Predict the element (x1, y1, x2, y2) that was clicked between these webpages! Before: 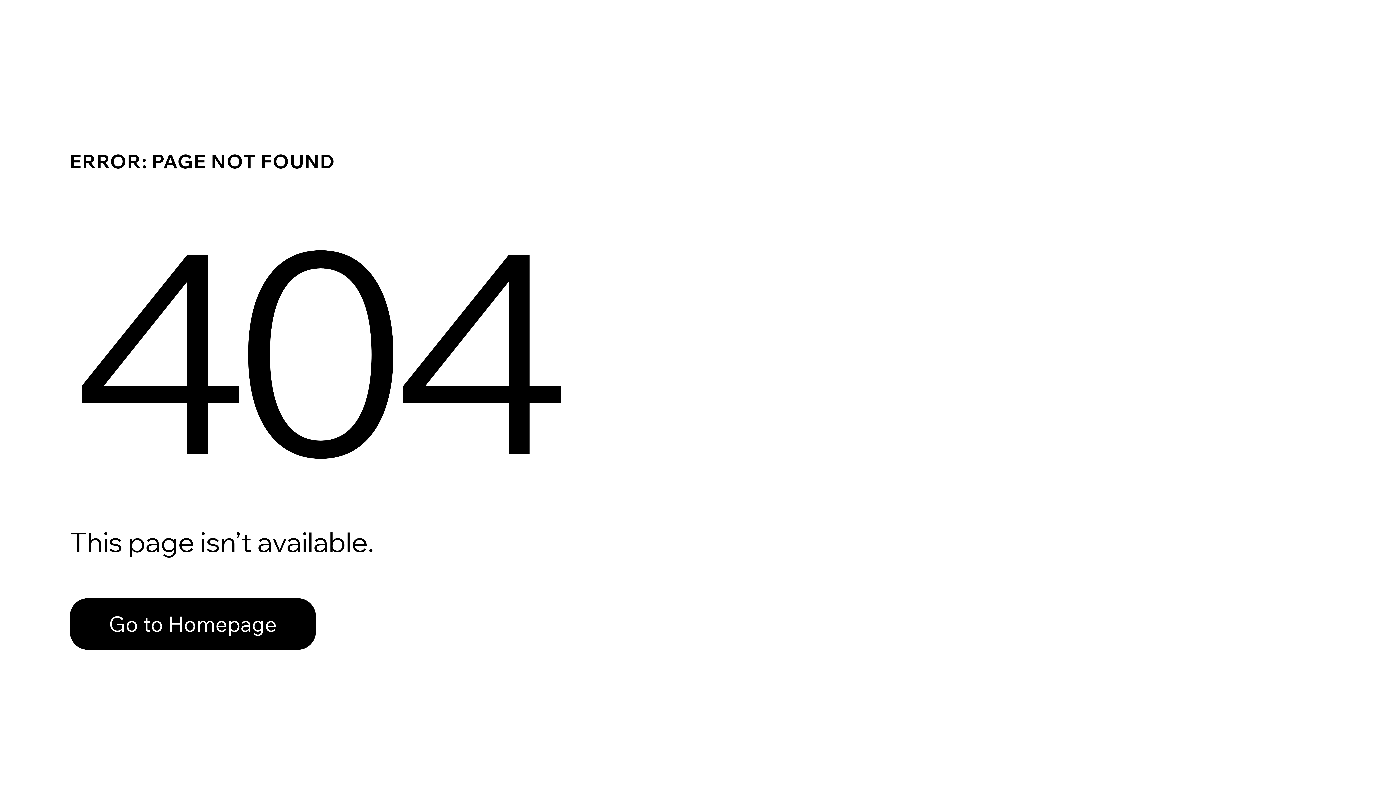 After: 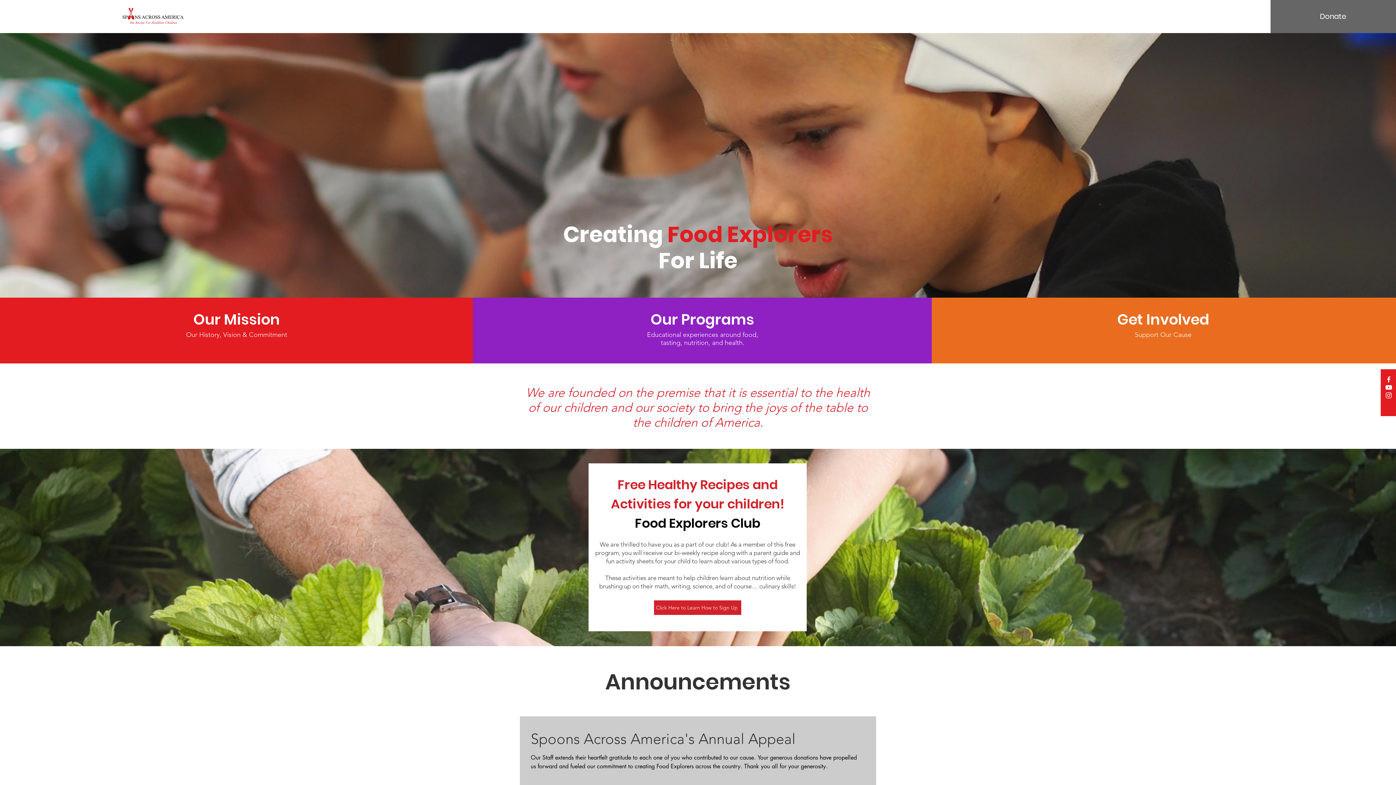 Action: label: Go to Homepage bbox: (69, 598, 316, 650)